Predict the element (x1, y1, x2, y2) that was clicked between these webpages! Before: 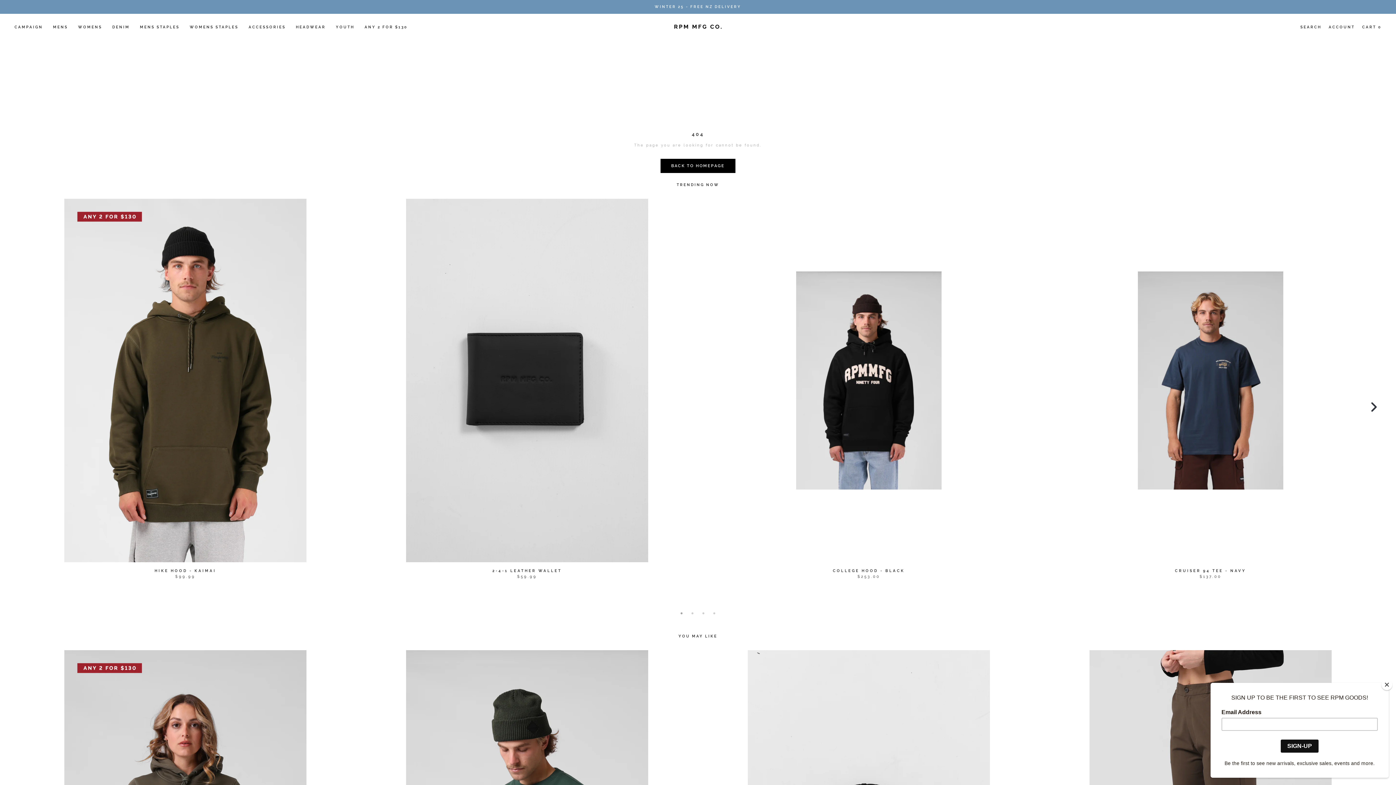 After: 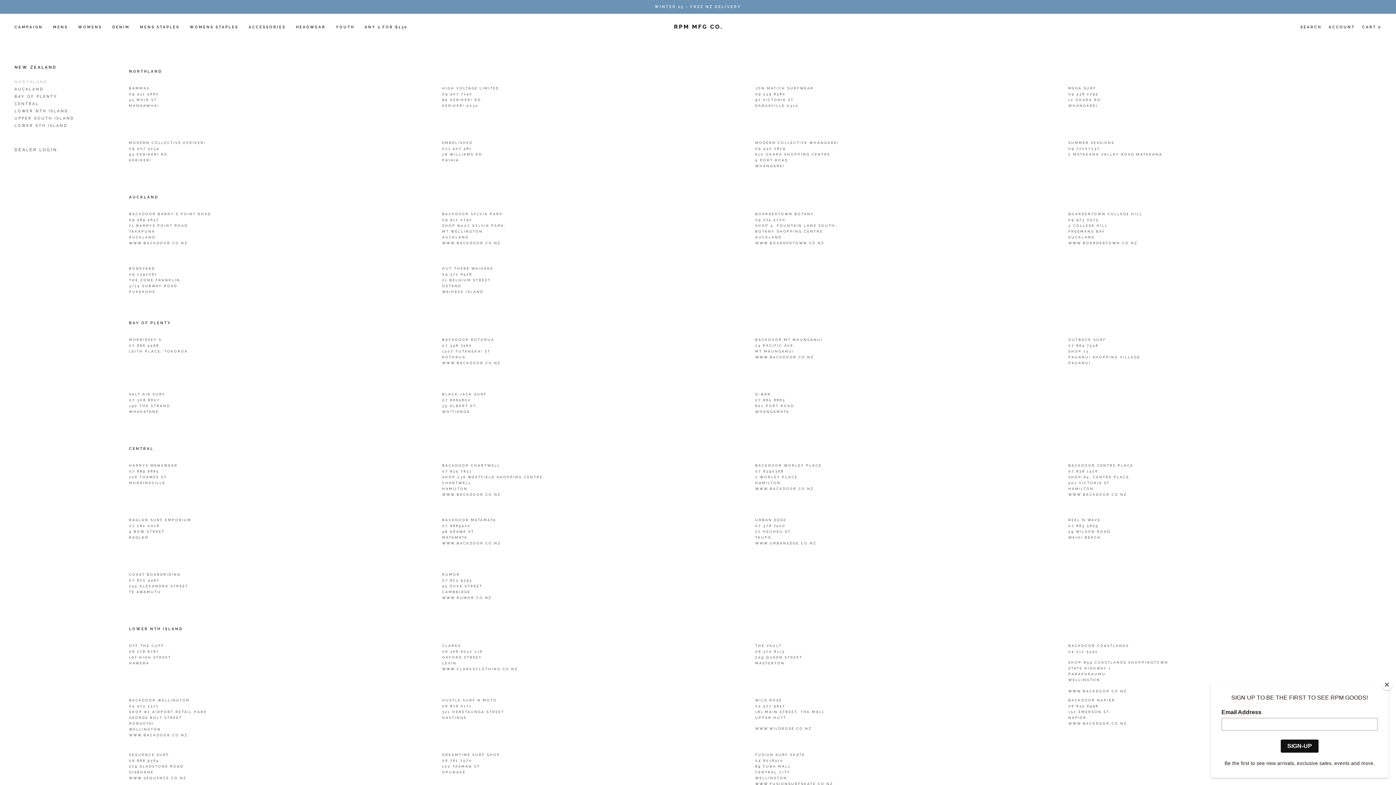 Action: bbox: (78, 707, 102, 713) label: DEALERS